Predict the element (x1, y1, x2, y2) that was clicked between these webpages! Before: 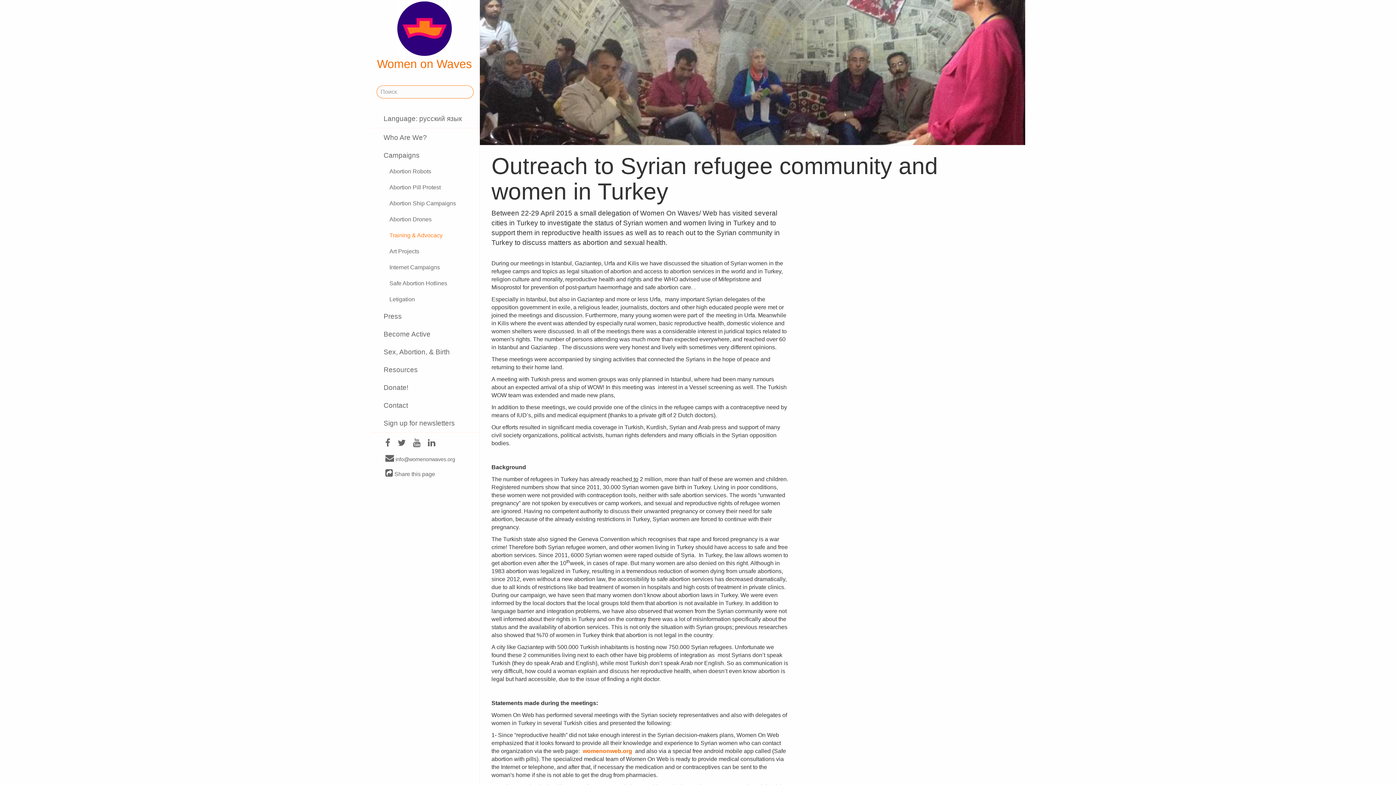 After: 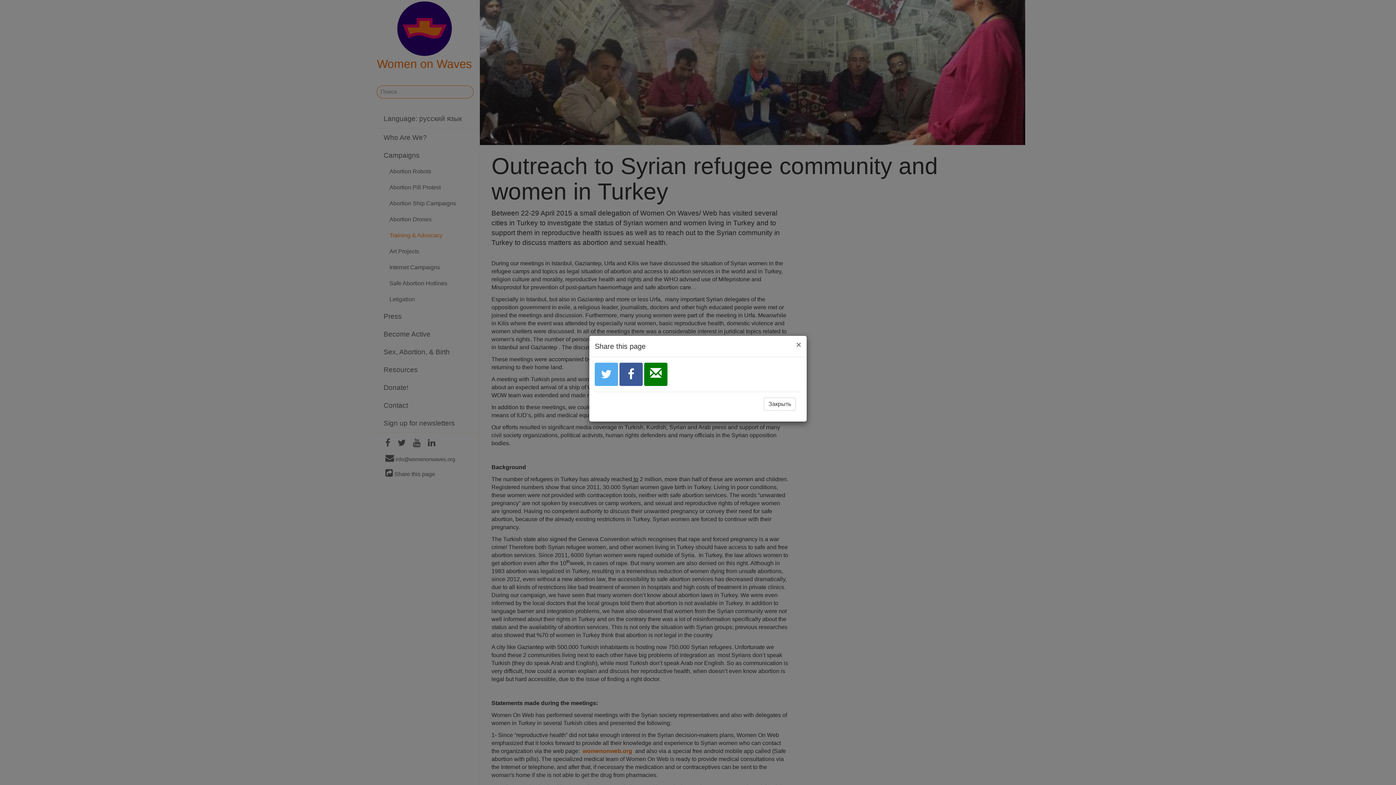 Action: bbox: (382, 470, 438, 478) label:  Share this page